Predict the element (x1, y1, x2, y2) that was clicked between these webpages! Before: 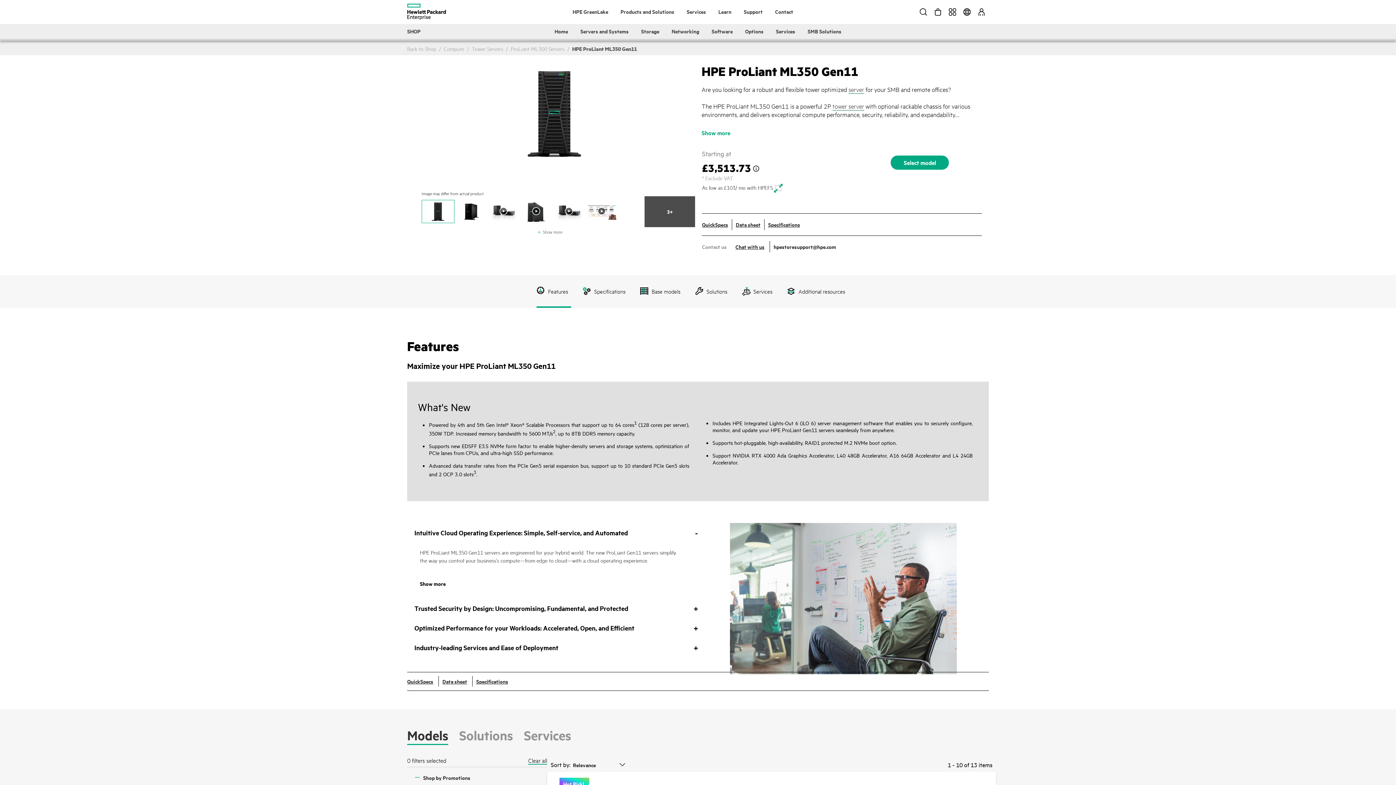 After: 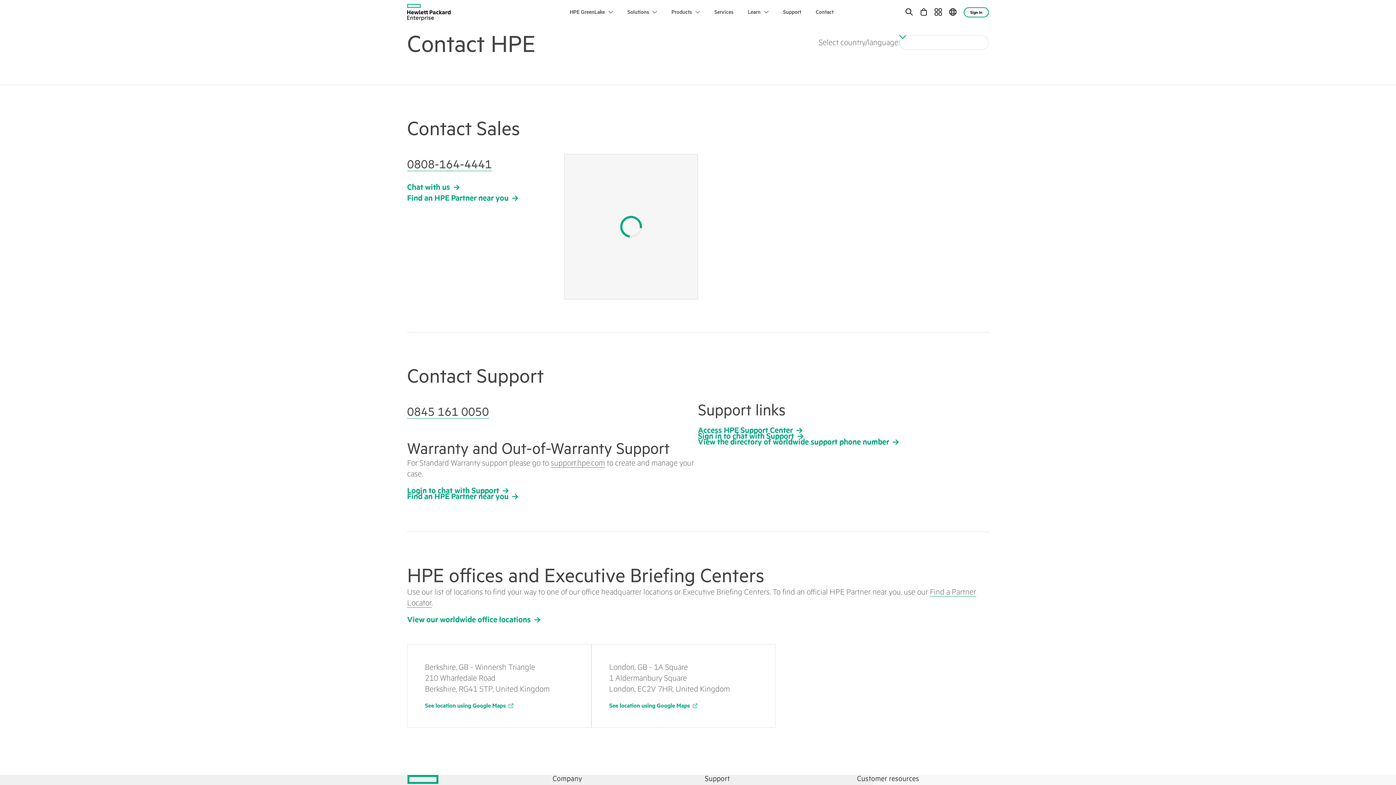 Action: label: Contact bbox: (769, 6, 798, 17)